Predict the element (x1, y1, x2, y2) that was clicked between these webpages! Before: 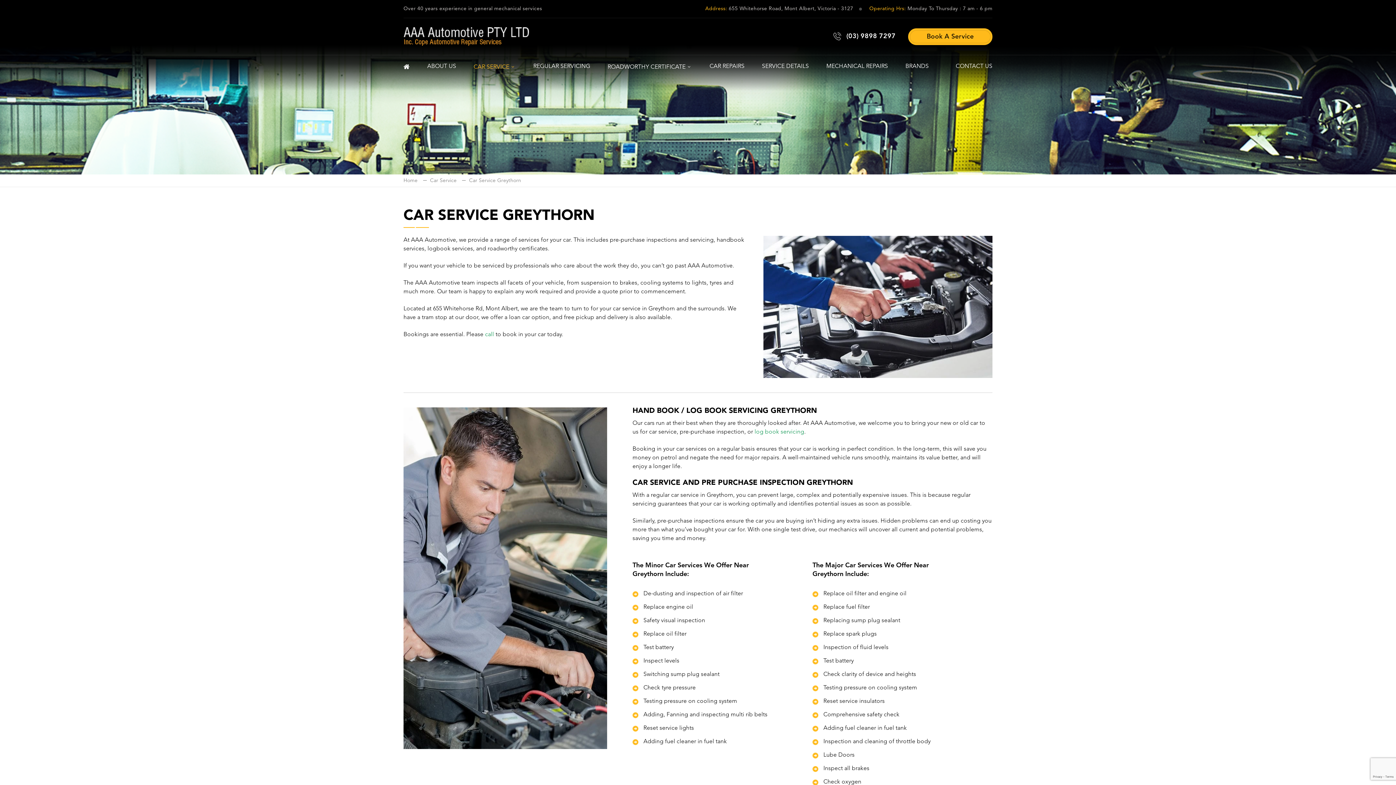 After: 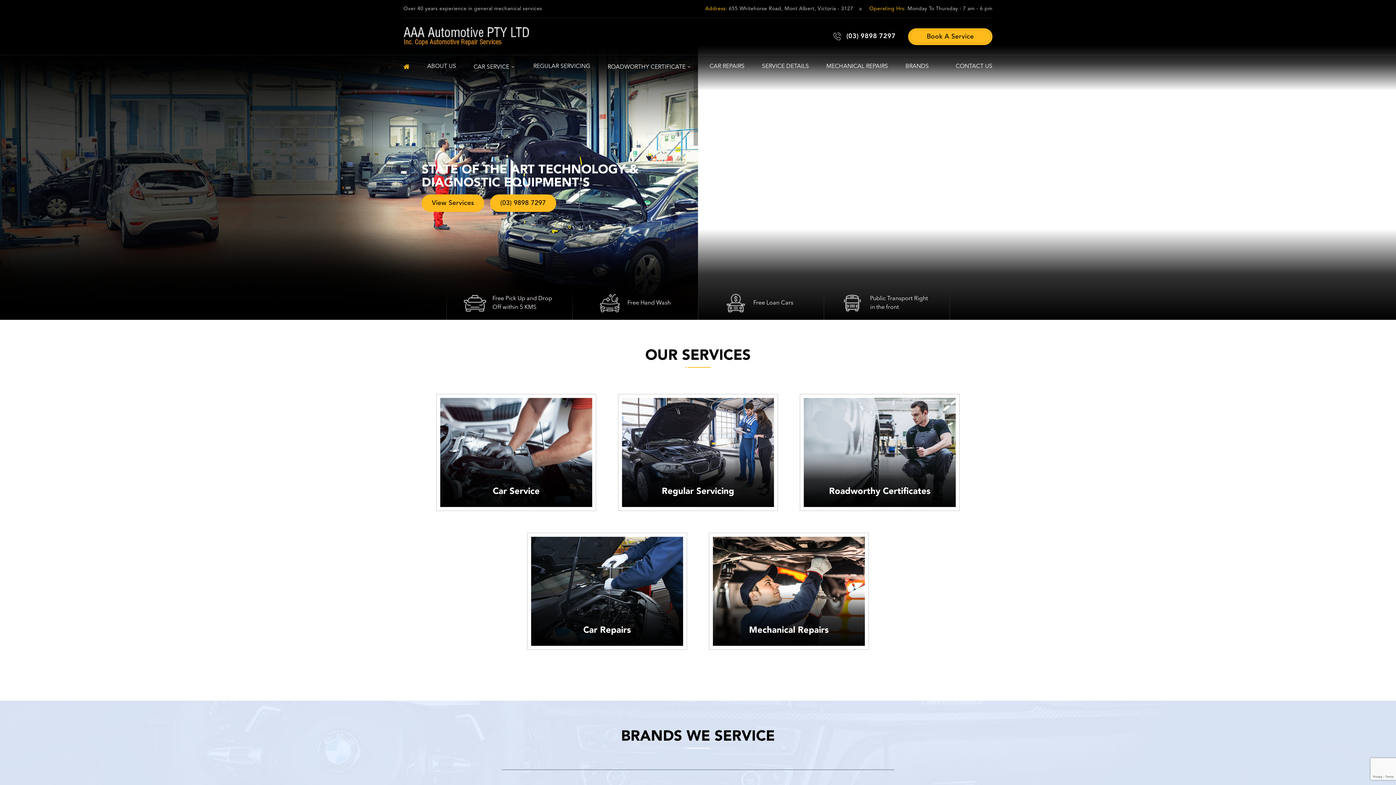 Action: bbox: (754, 428, 804, 436) label: log book servicing